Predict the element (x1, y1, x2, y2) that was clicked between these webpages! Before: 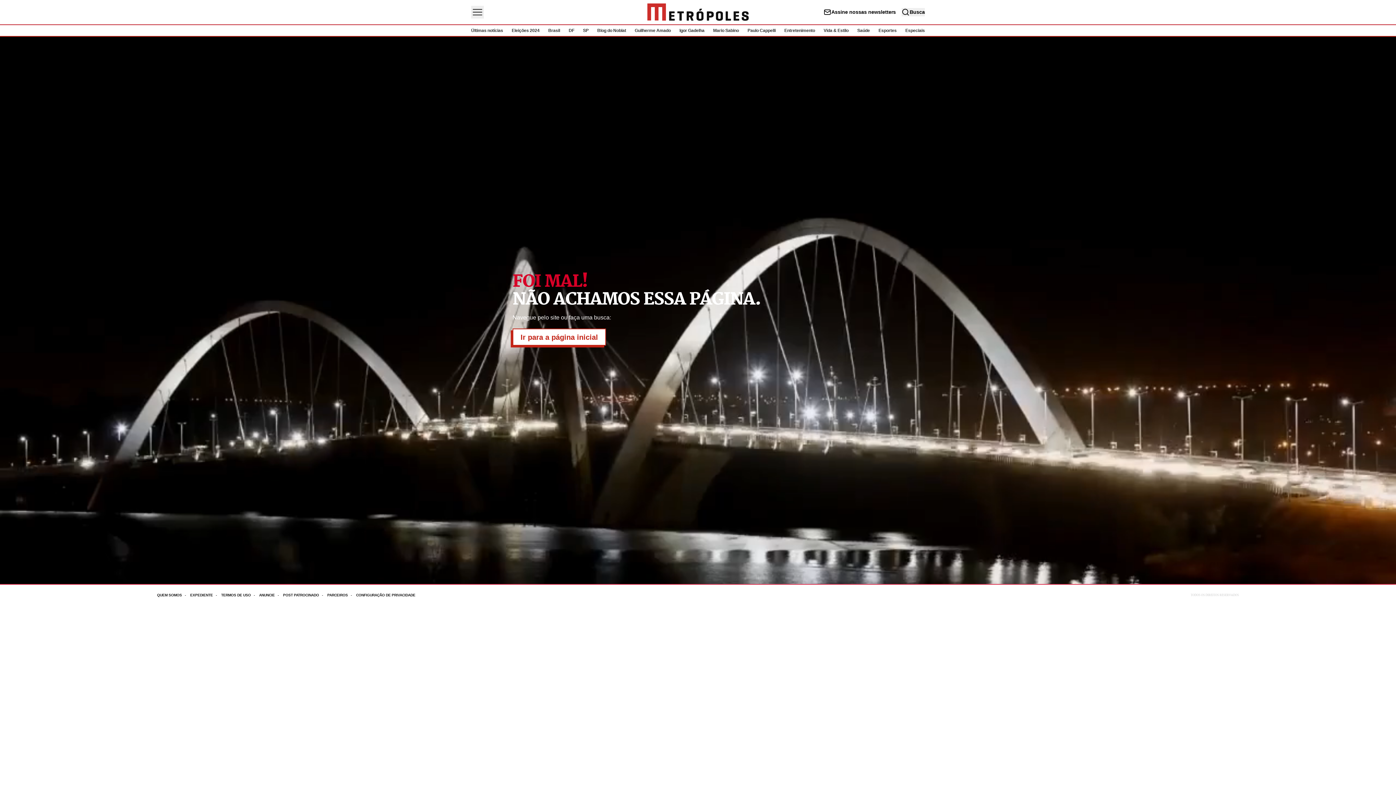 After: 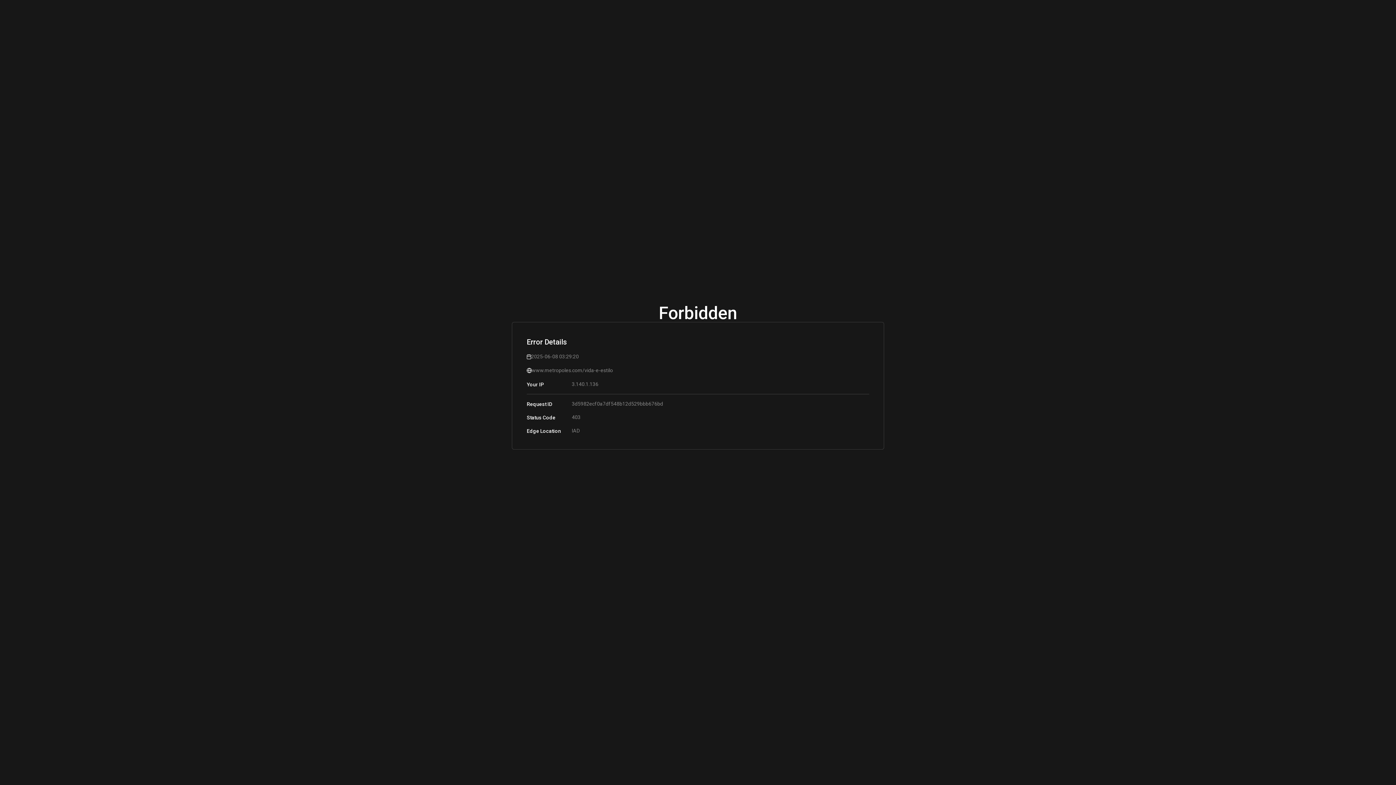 Action: bbox: (823, 28, 848, 33) label: Vida & Estilo